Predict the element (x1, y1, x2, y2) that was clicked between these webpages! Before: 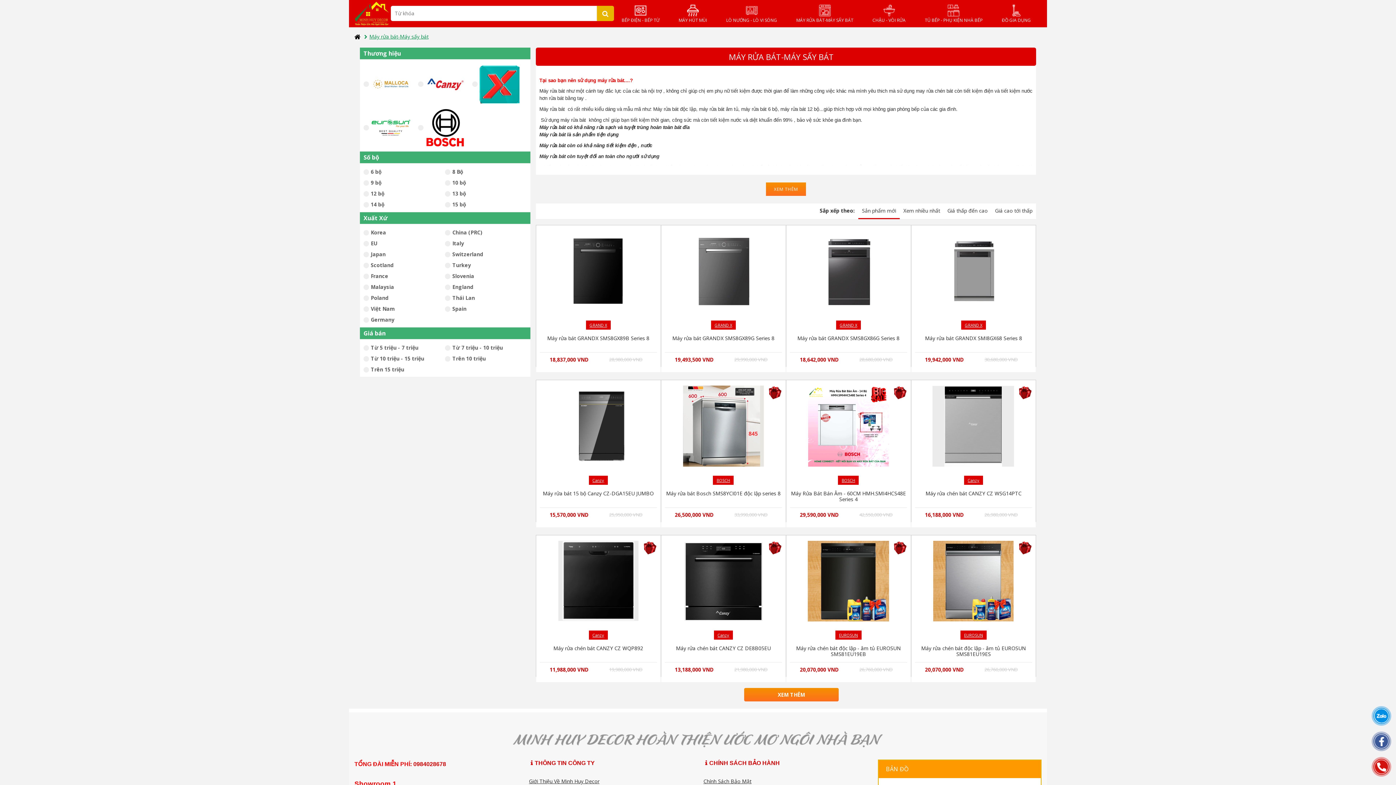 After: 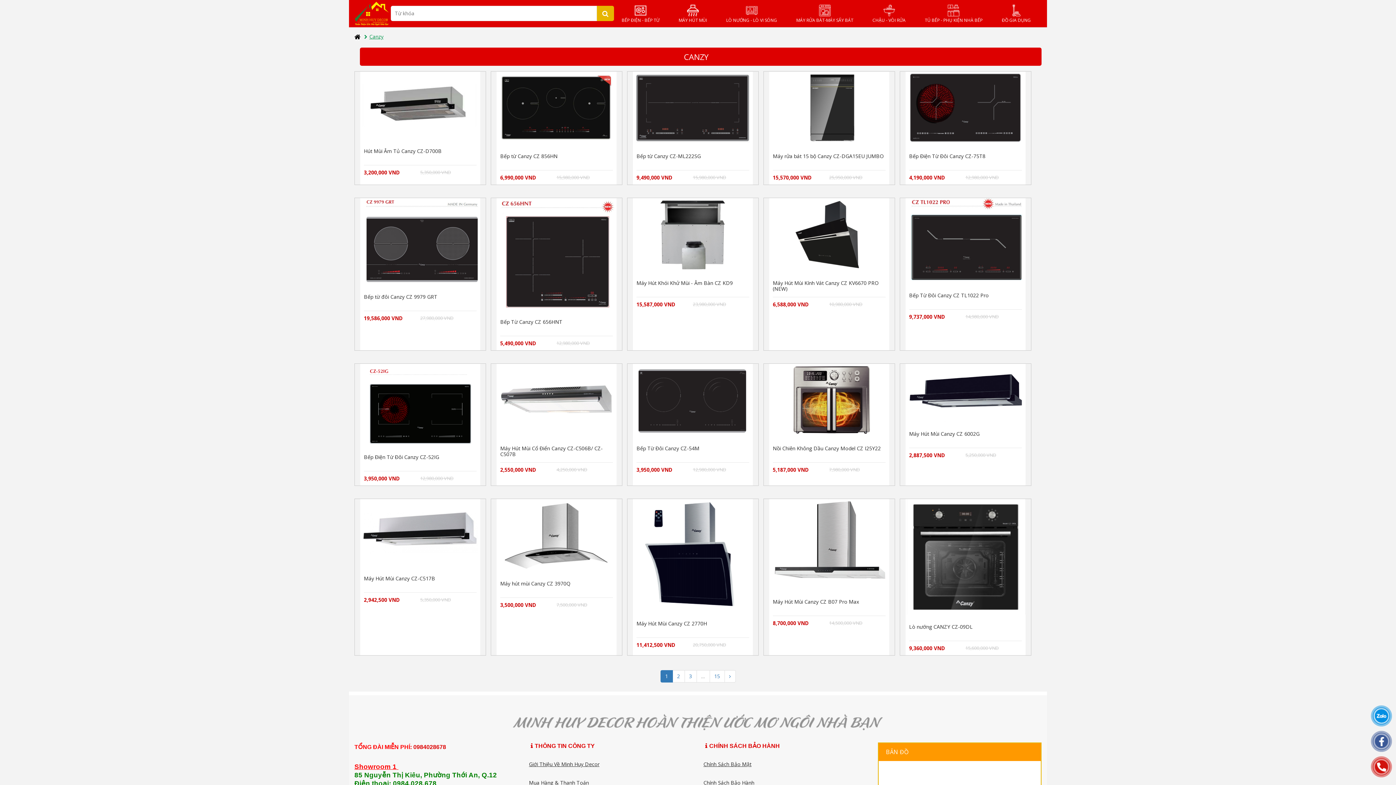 Action: label: Canzy bbox: (964, 475, 983, 484)